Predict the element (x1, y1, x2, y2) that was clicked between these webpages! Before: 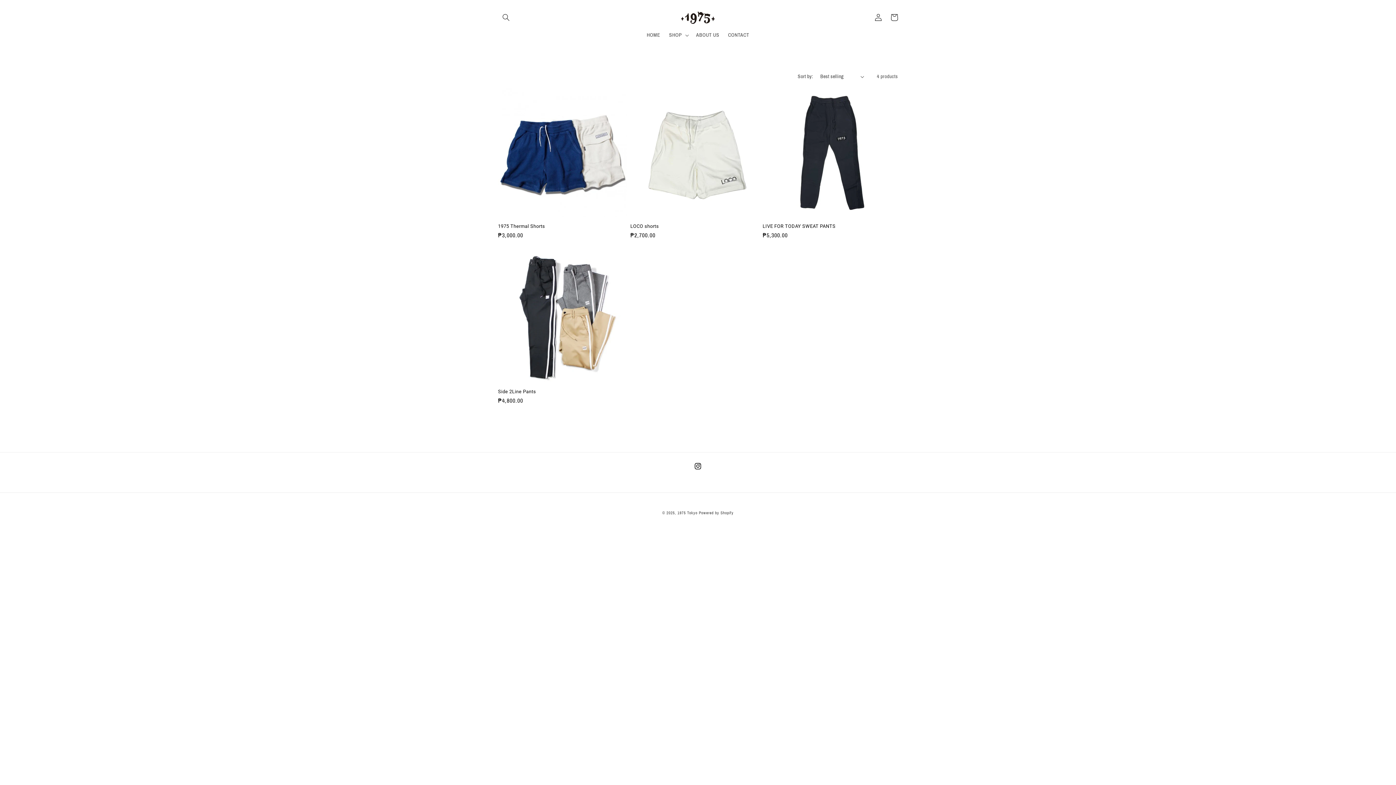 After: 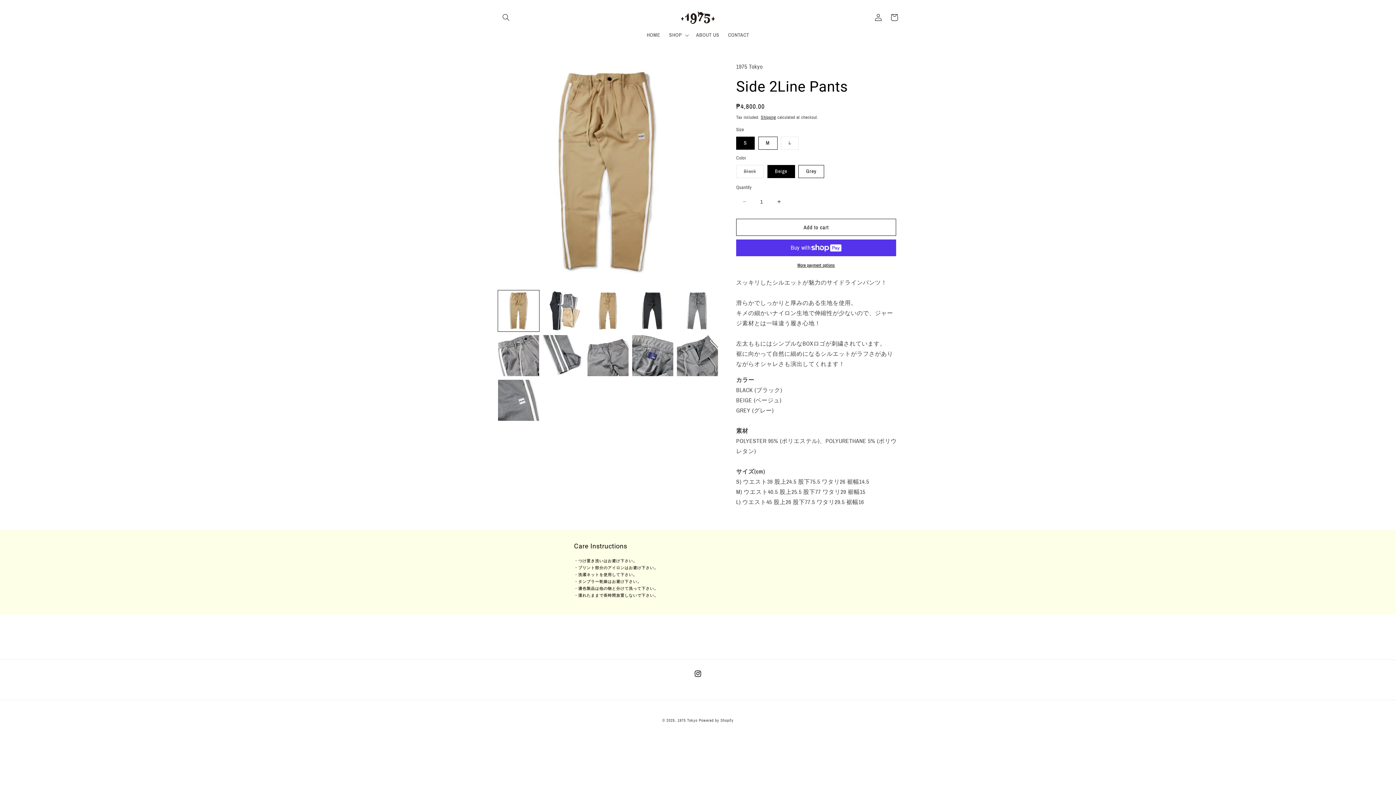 Action: label: Side 2Line Pants bbox: (498, 389, 627, 394)